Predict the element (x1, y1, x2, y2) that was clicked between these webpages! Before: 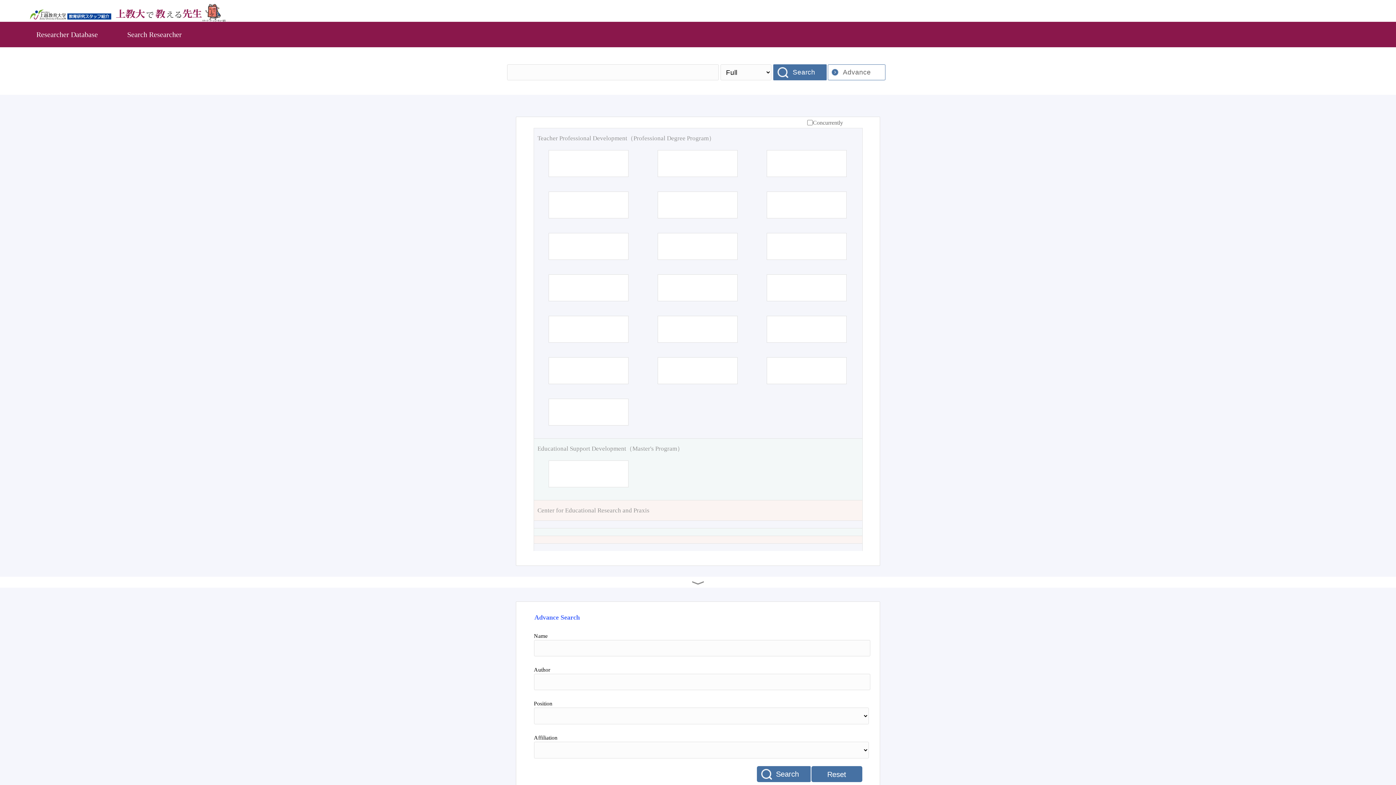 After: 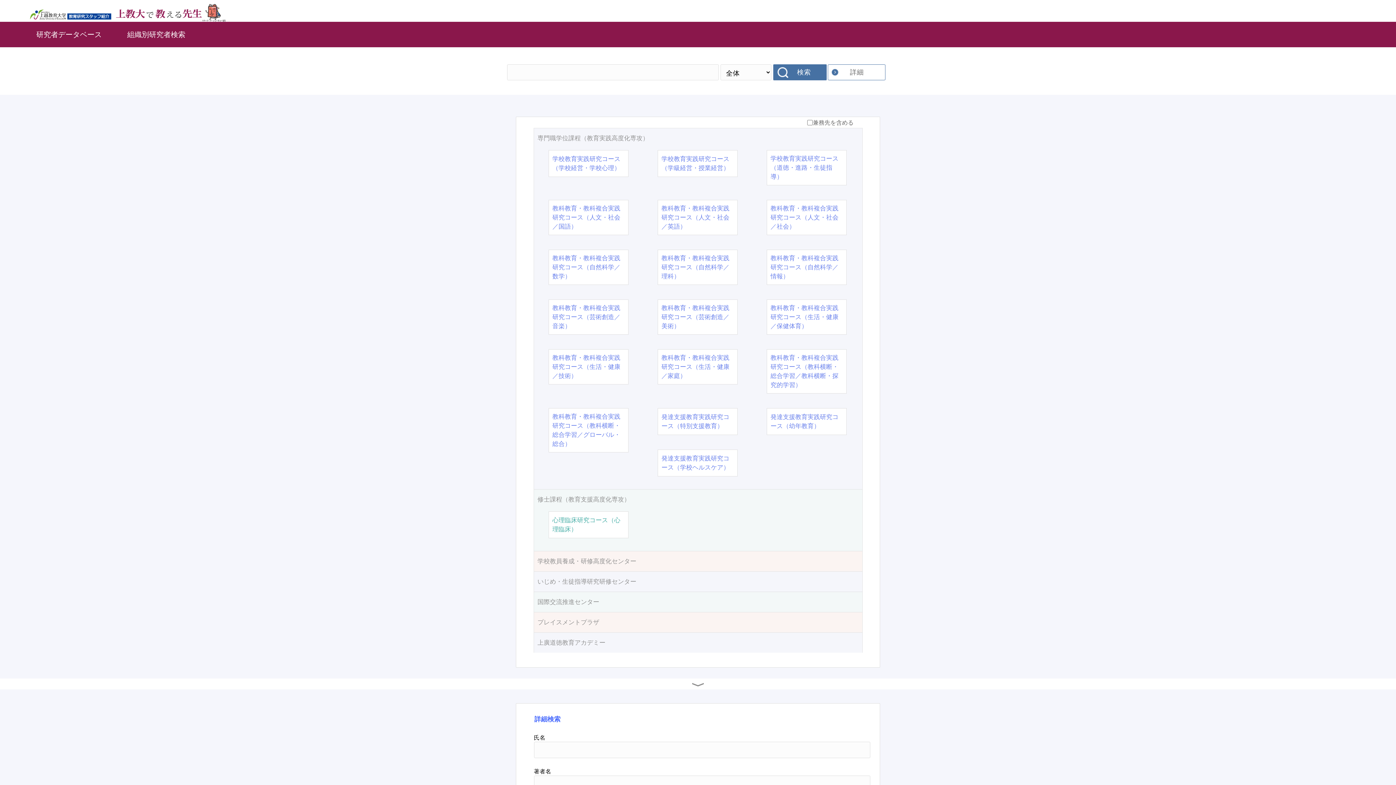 Action: bbox: (29, 17, 297, 22)